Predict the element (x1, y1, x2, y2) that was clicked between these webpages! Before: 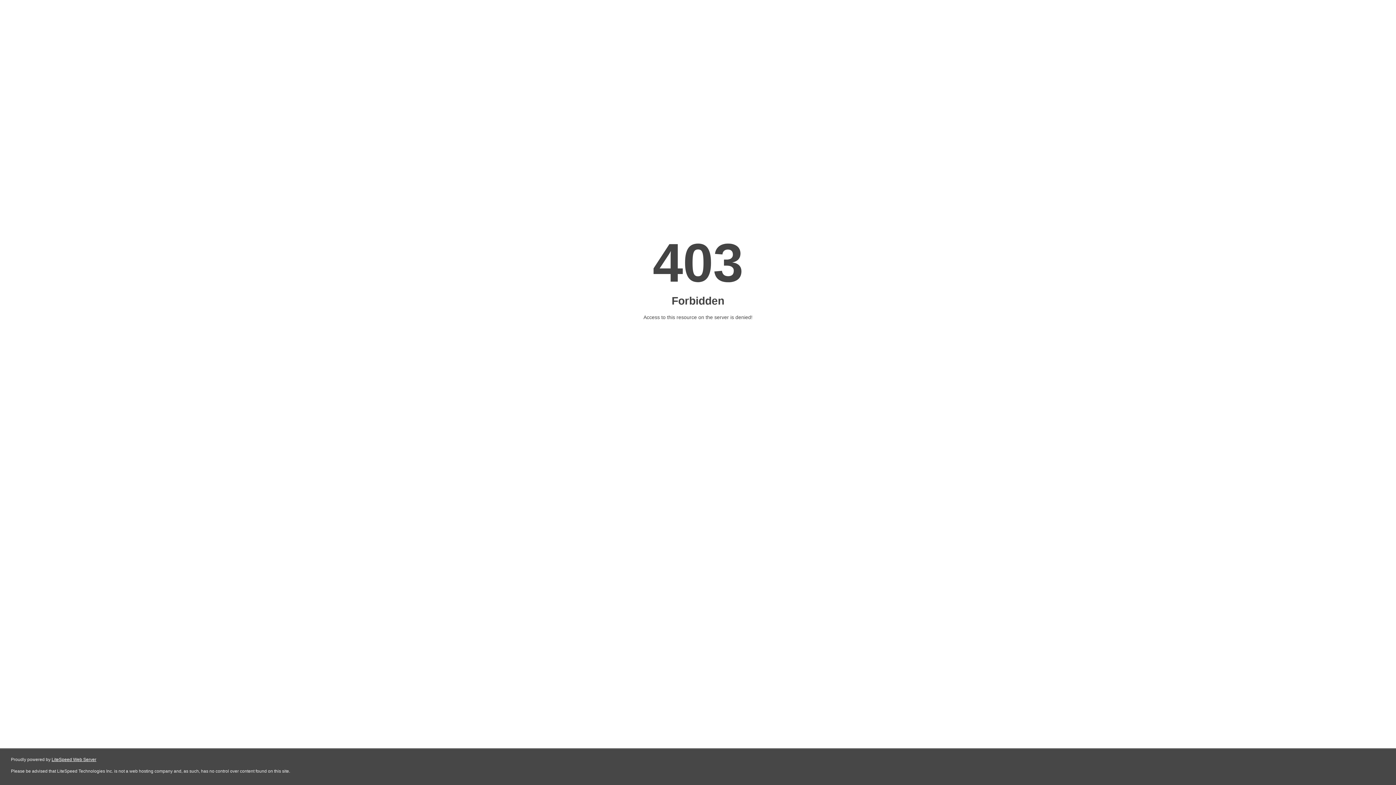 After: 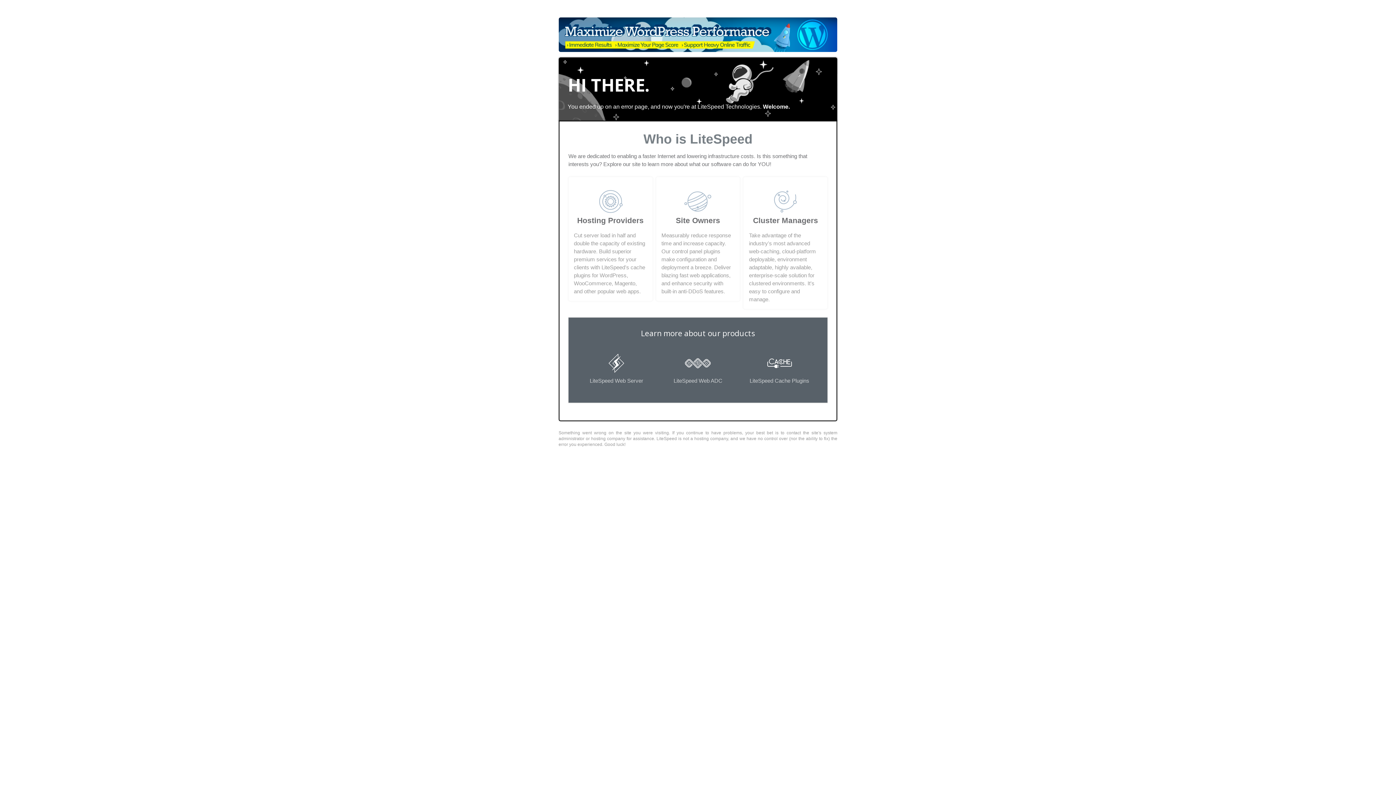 Action: label: LiteSpeed Web Server bbox: (51, 757, 96, 762)